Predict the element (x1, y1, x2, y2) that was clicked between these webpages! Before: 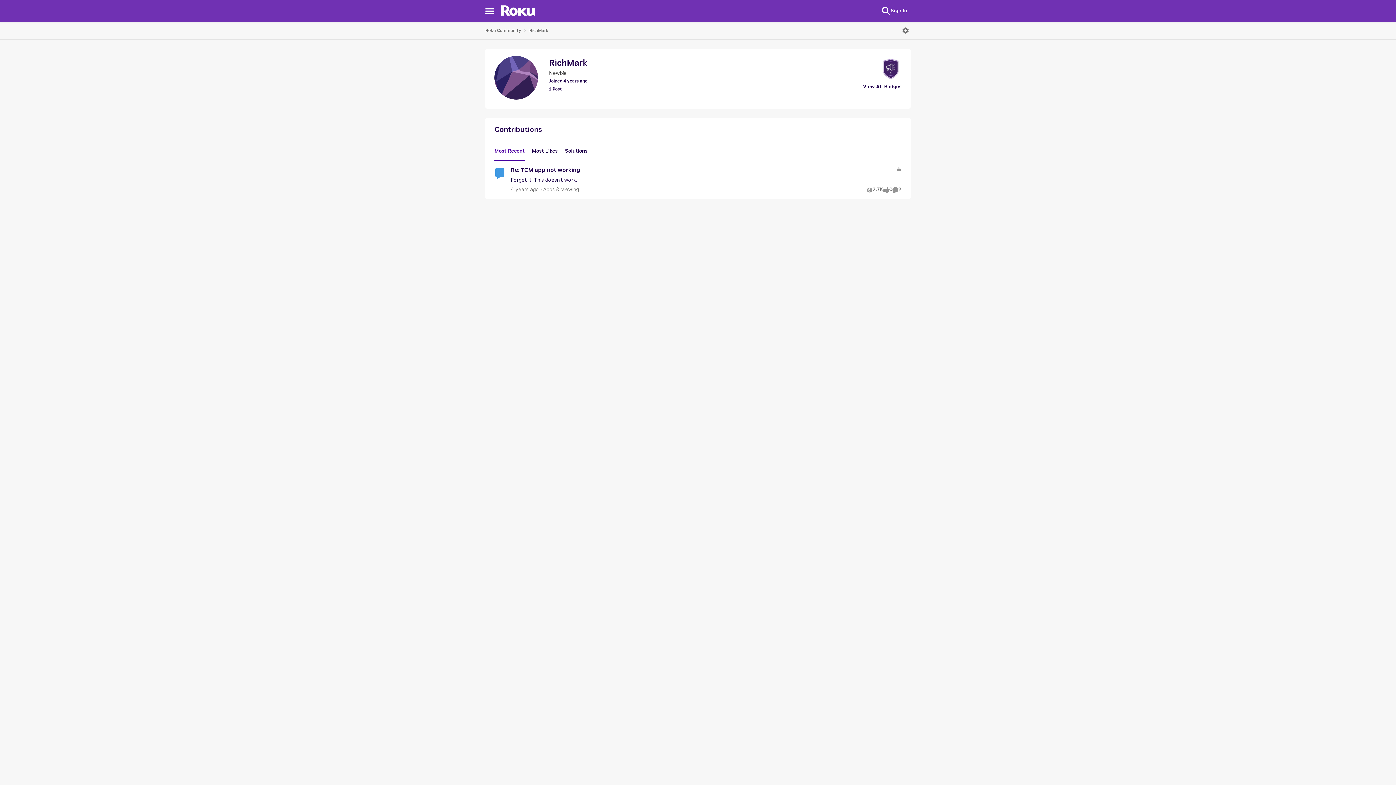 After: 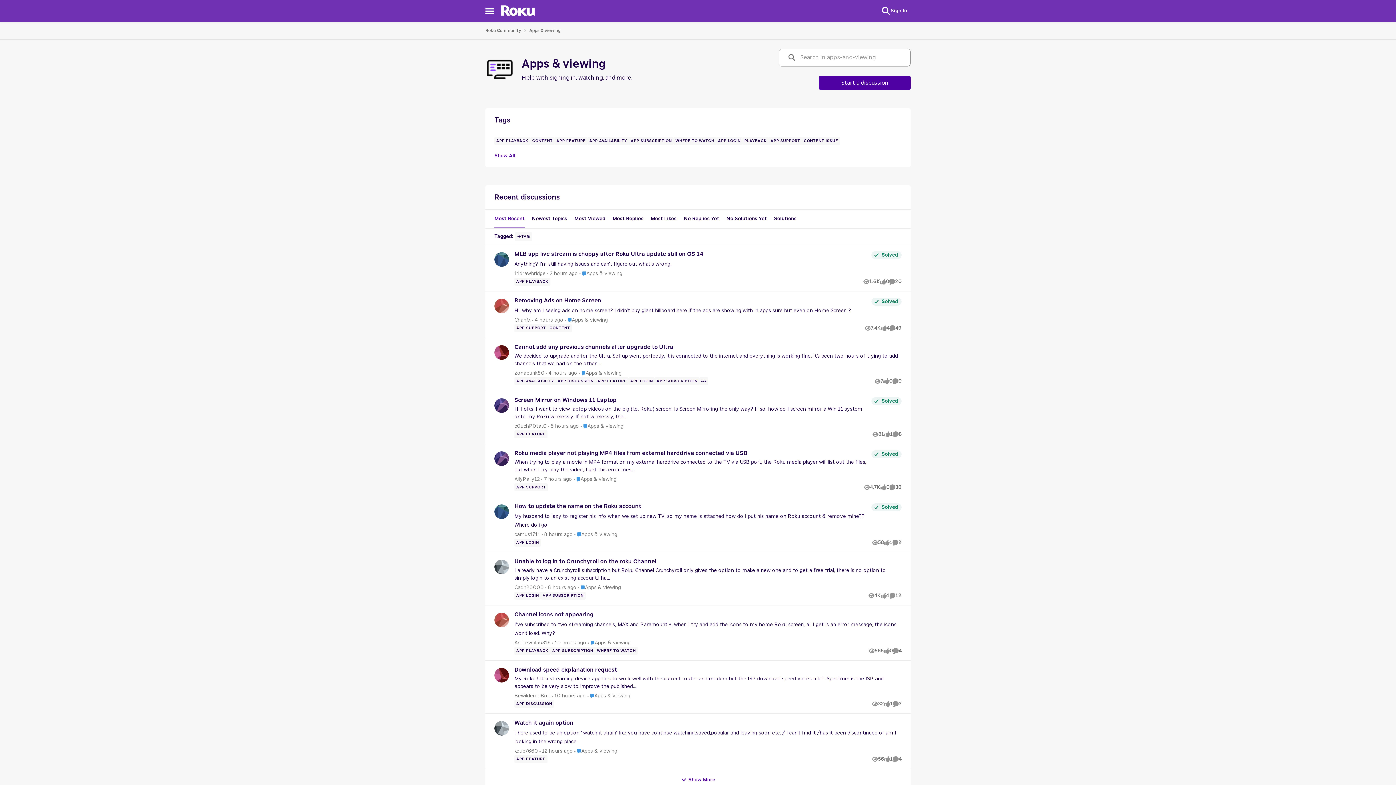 Action: label: Go to parent Apps & viewing bbox: (540, 186, 579, 193)